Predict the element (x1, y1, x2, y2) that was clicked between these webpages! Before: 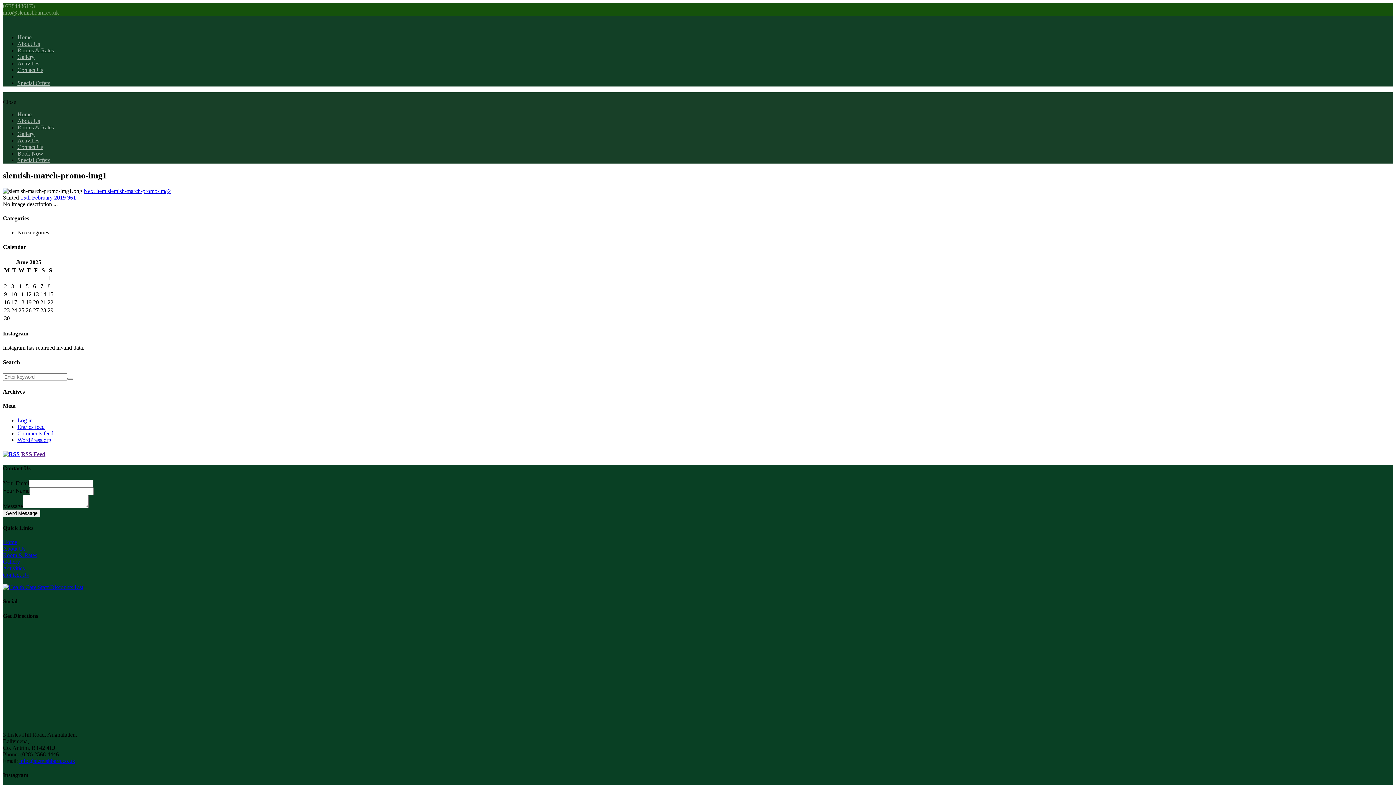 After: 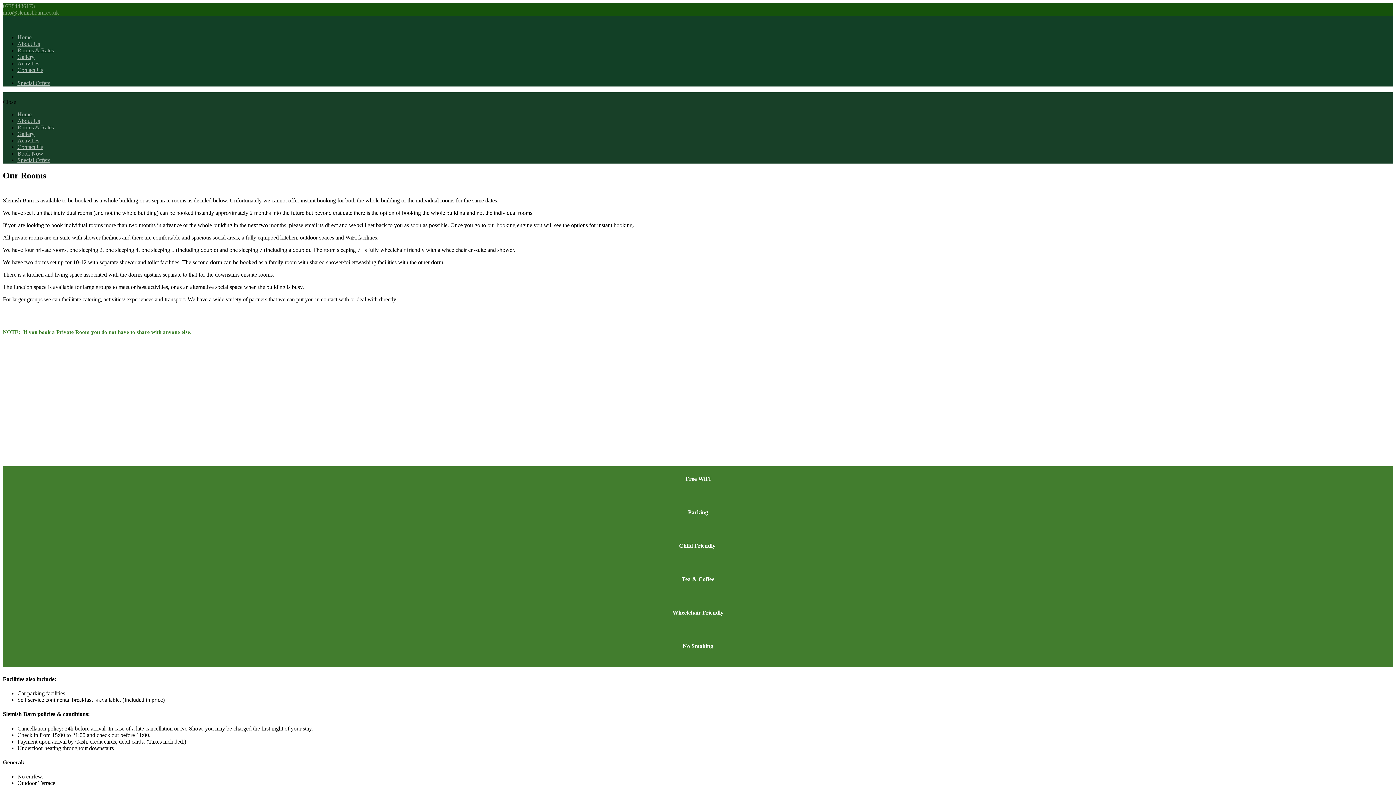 Action: bbox: (17, 124, 53, 130) label: Rooms & Rates